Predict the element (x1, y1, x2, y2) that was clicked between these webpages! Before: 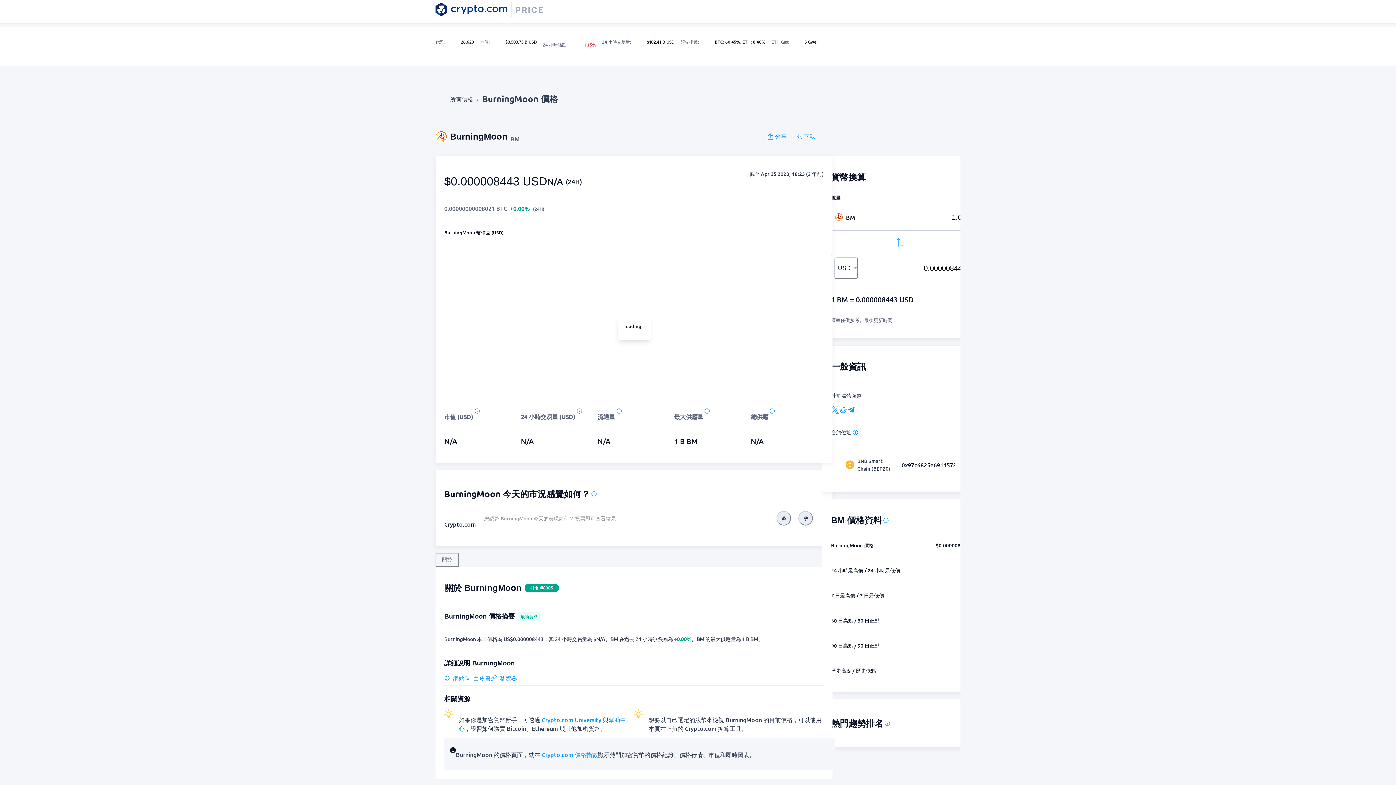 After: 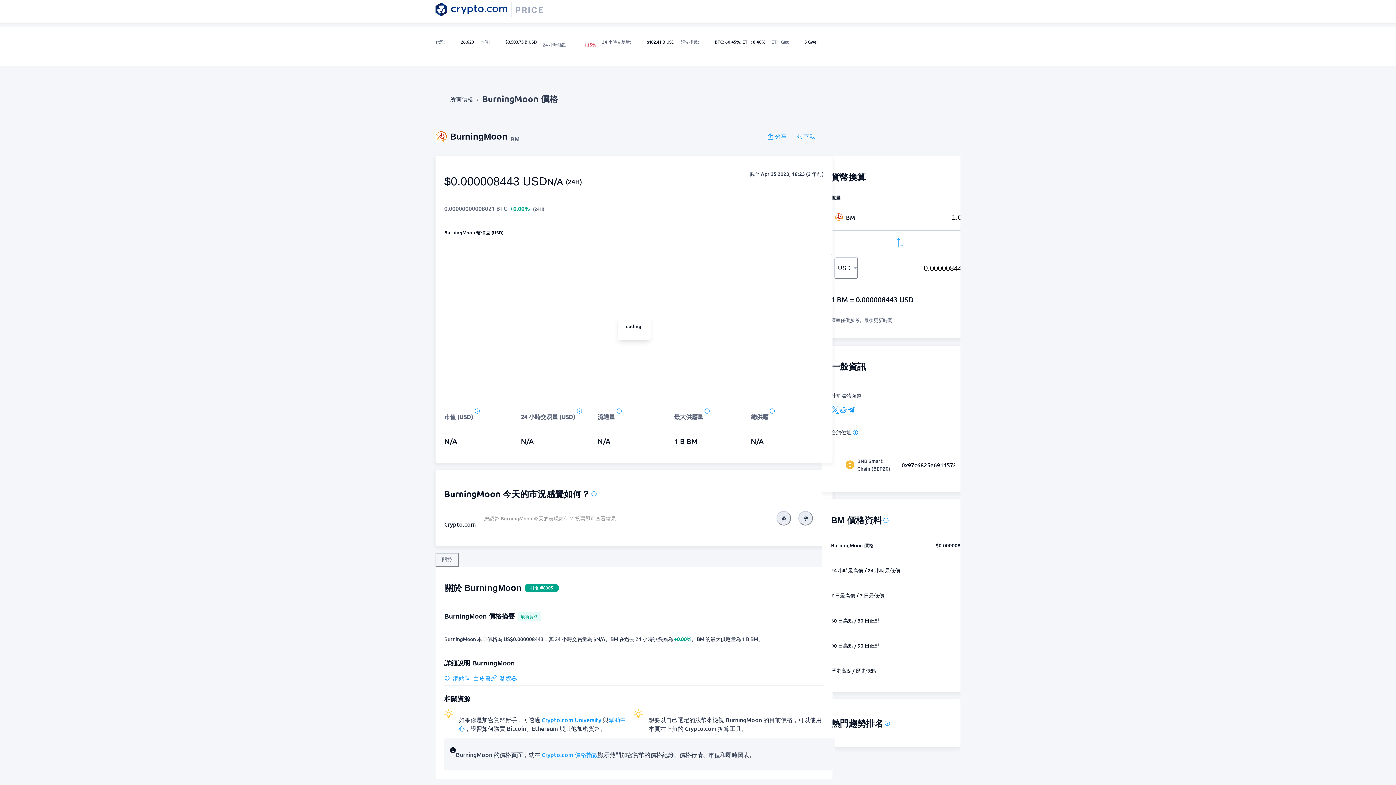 Action: label: 👎 bbox: (798, 511, 813, 525)